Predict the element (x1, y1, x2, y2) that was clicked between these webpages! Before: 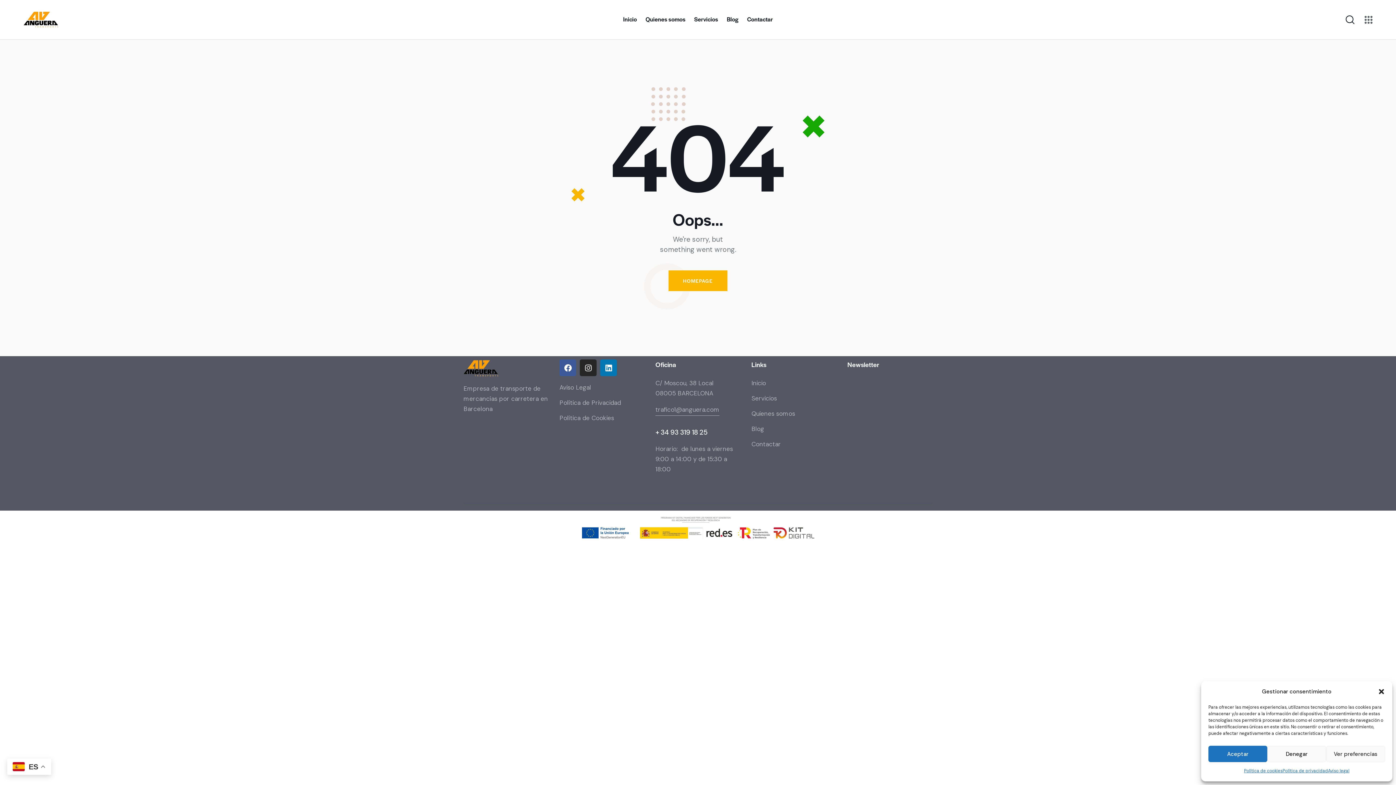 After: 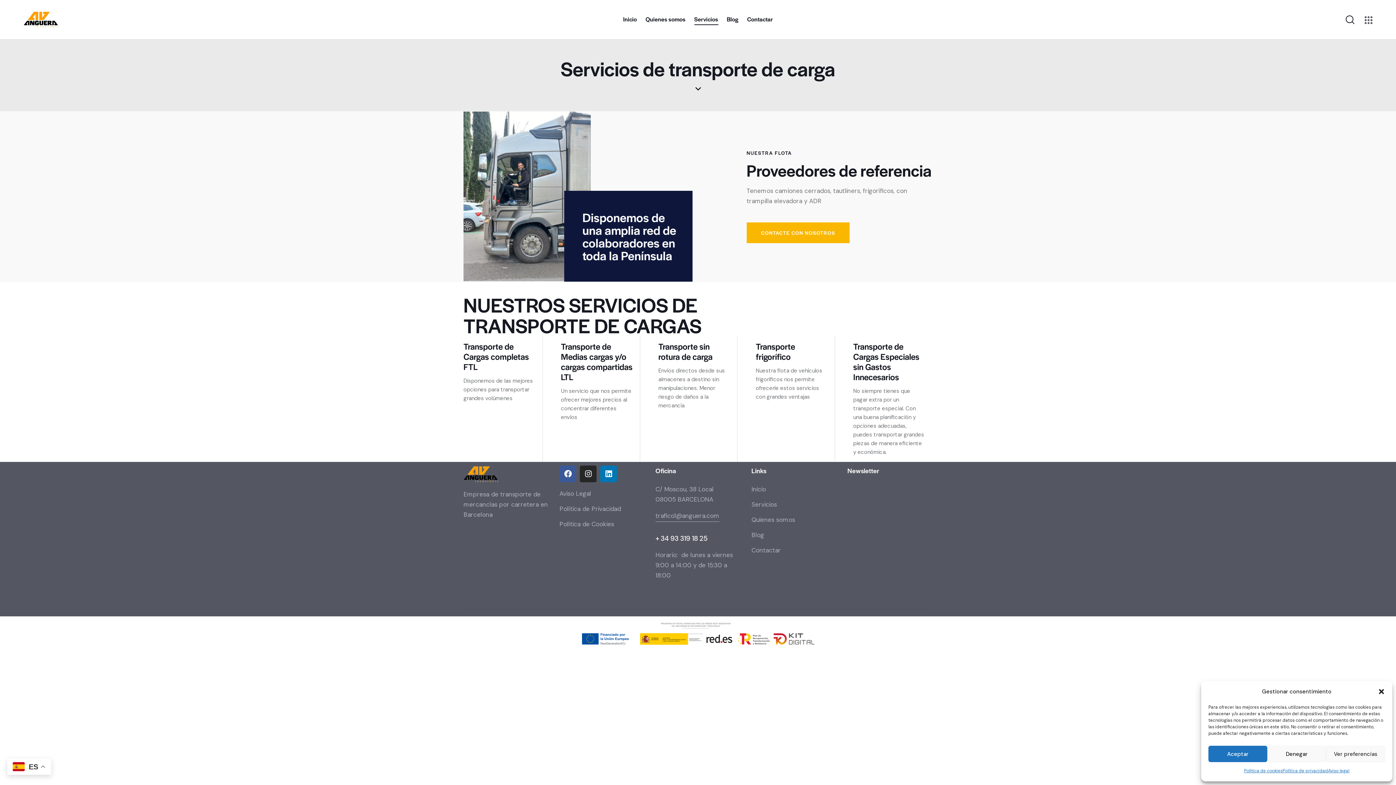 Action: label: Servicios bbox: (751, 393, 777, 403)